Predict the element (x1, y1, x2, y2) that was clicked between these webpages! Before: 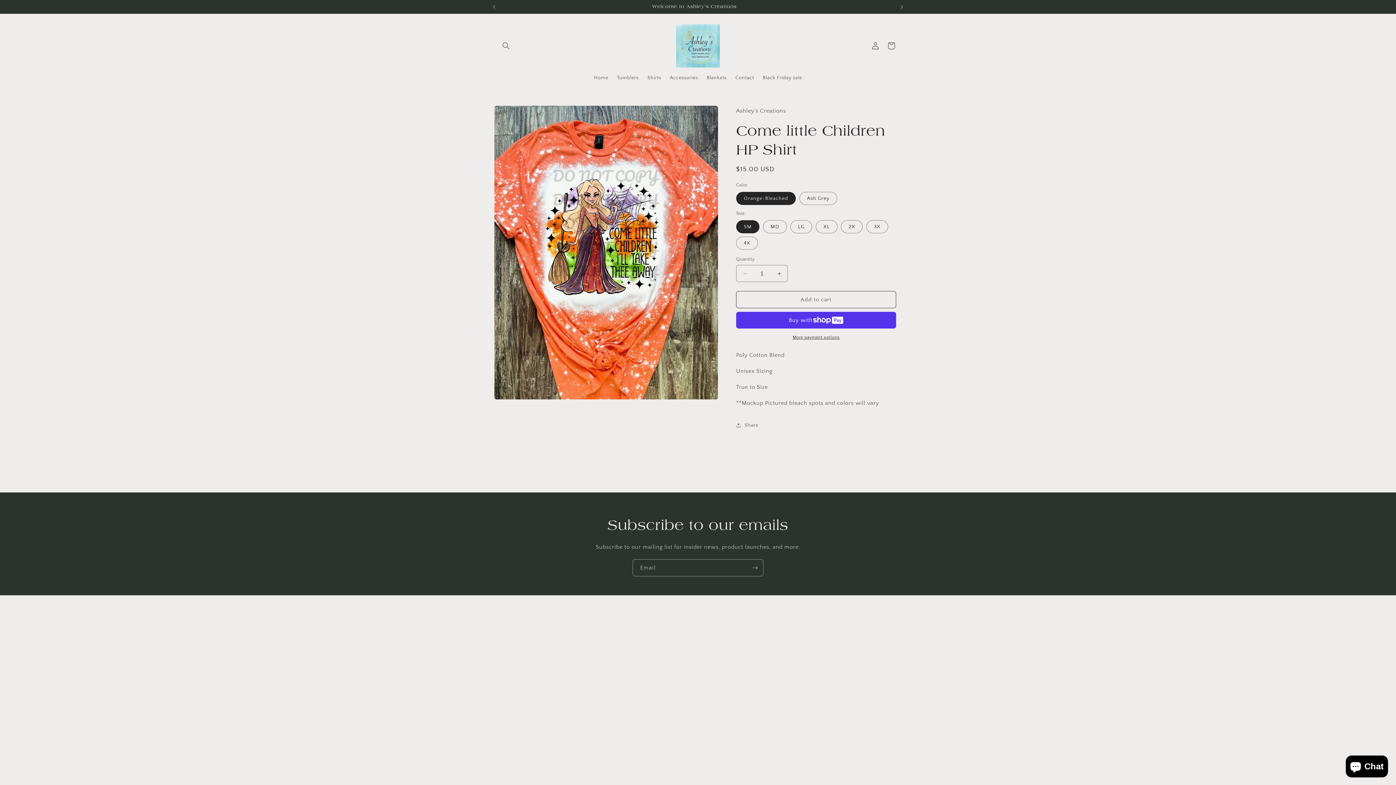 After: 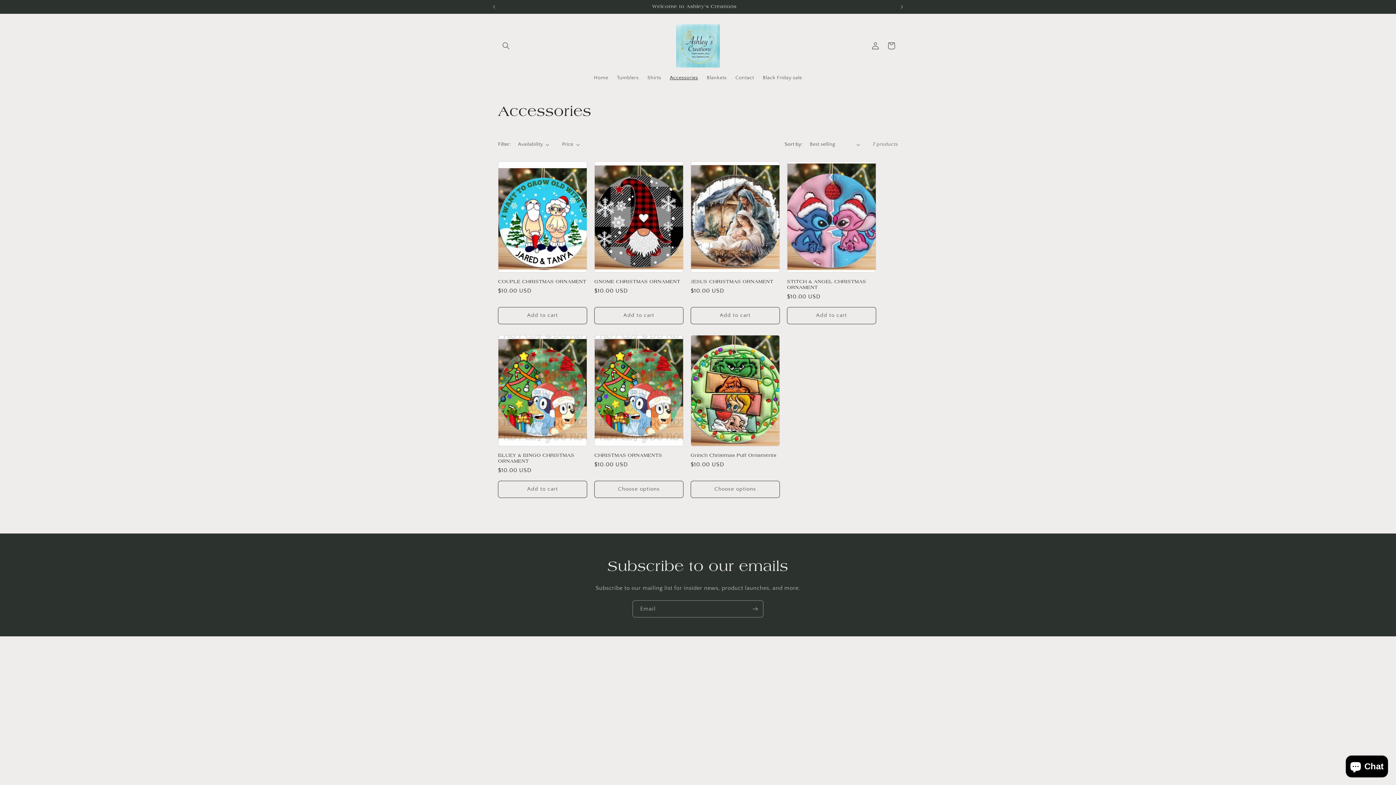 Action: bbox: (665, 70, 702, 85) label: Accessories